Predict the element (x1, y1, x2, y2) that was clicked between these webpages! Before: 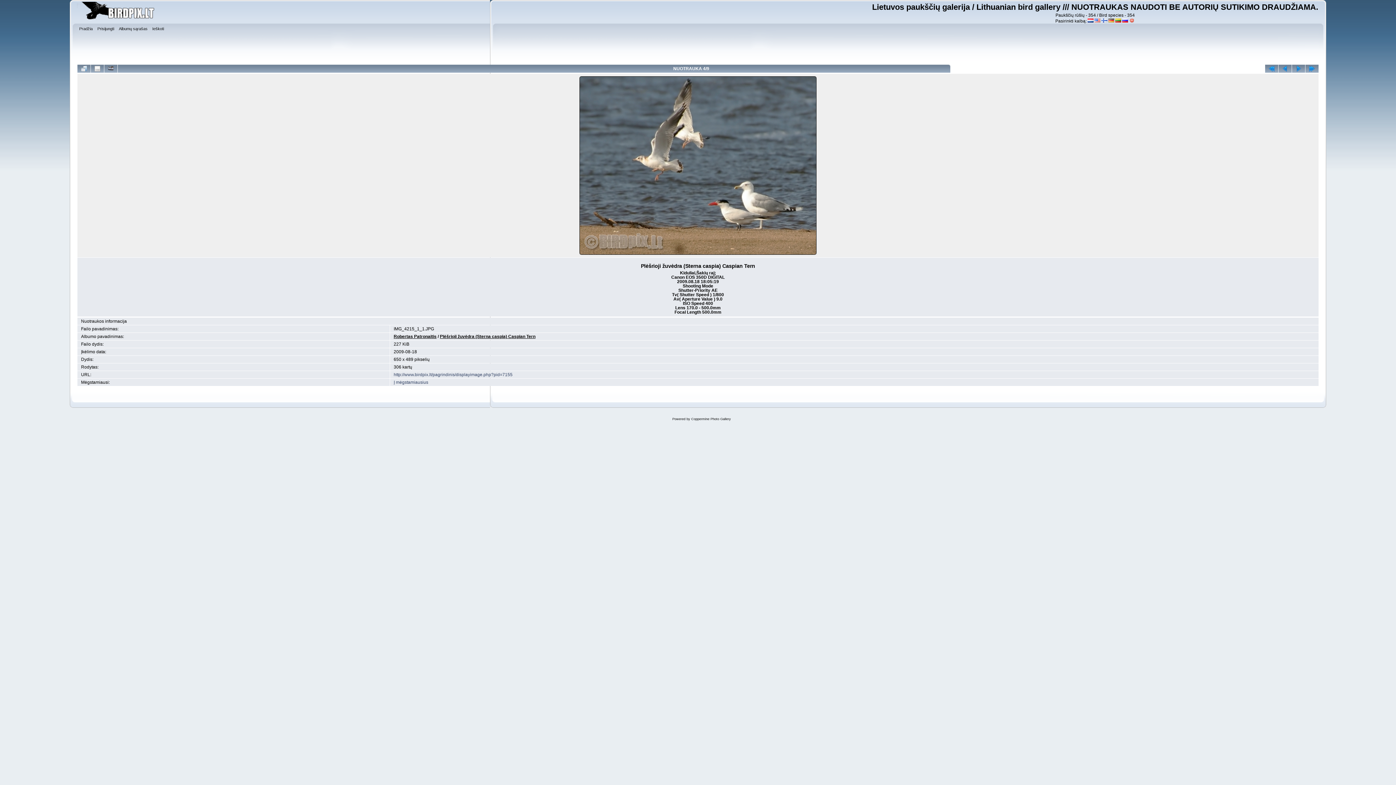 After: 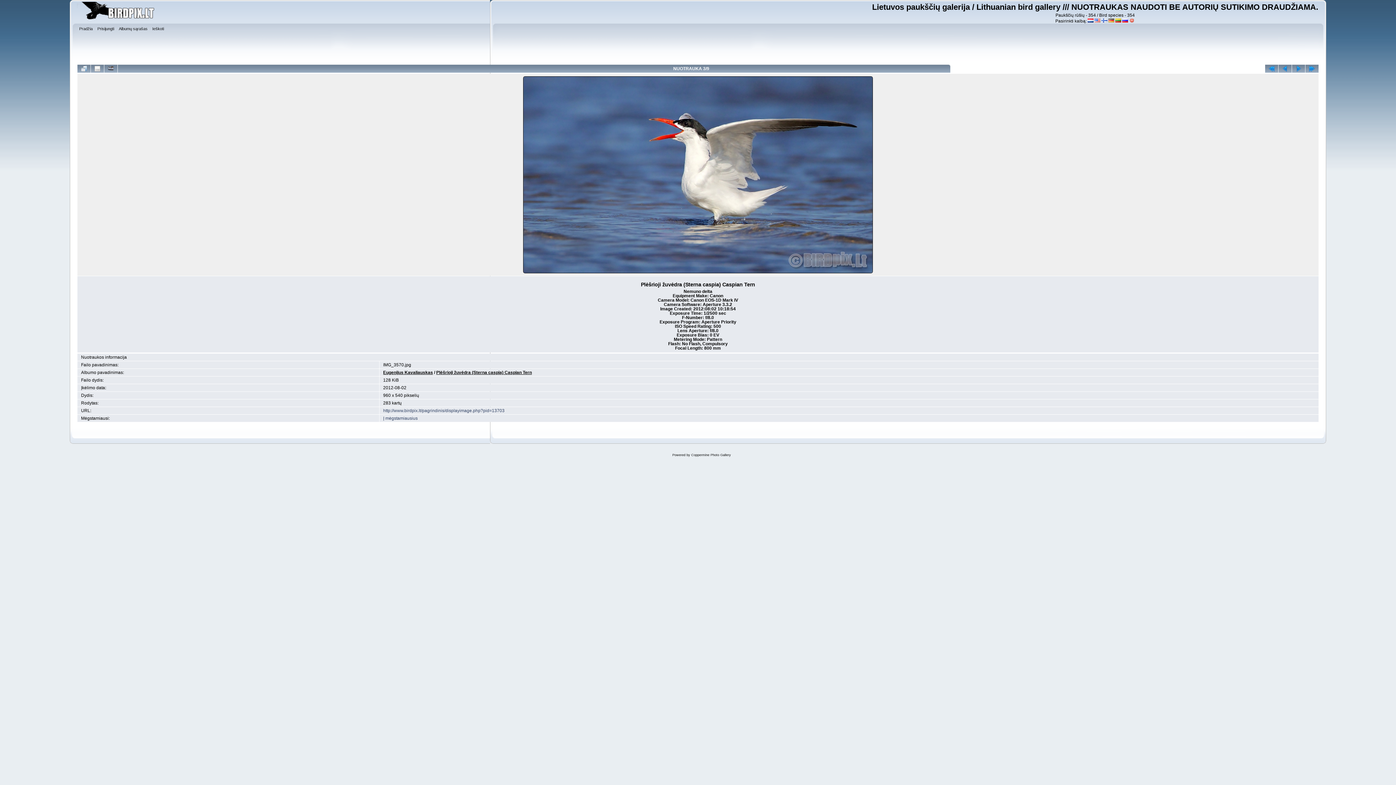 Action: bbox: (1278, 64, 1292, 72)